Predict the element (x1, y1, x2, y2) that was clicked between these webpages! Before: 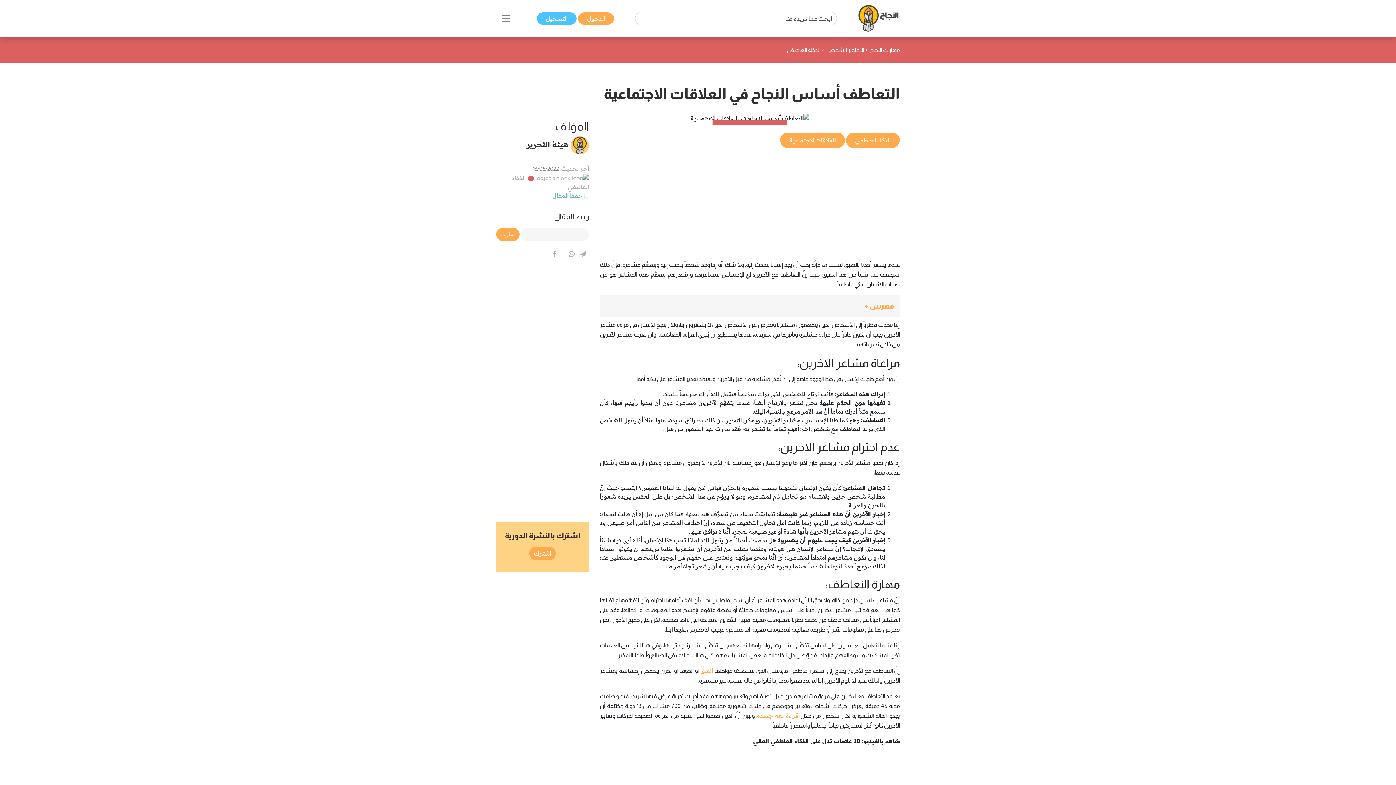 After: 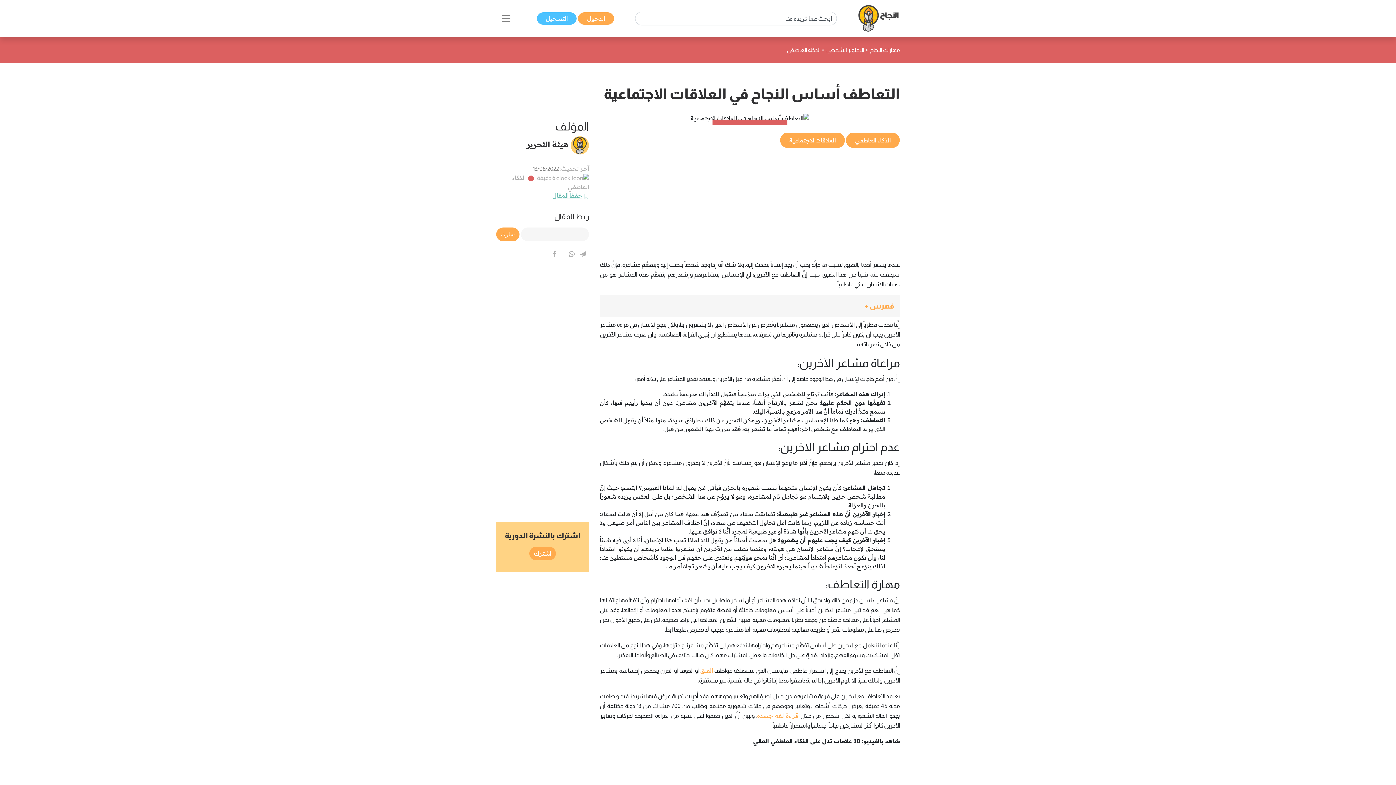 Action: bbox: (568, 251, 574, 258)